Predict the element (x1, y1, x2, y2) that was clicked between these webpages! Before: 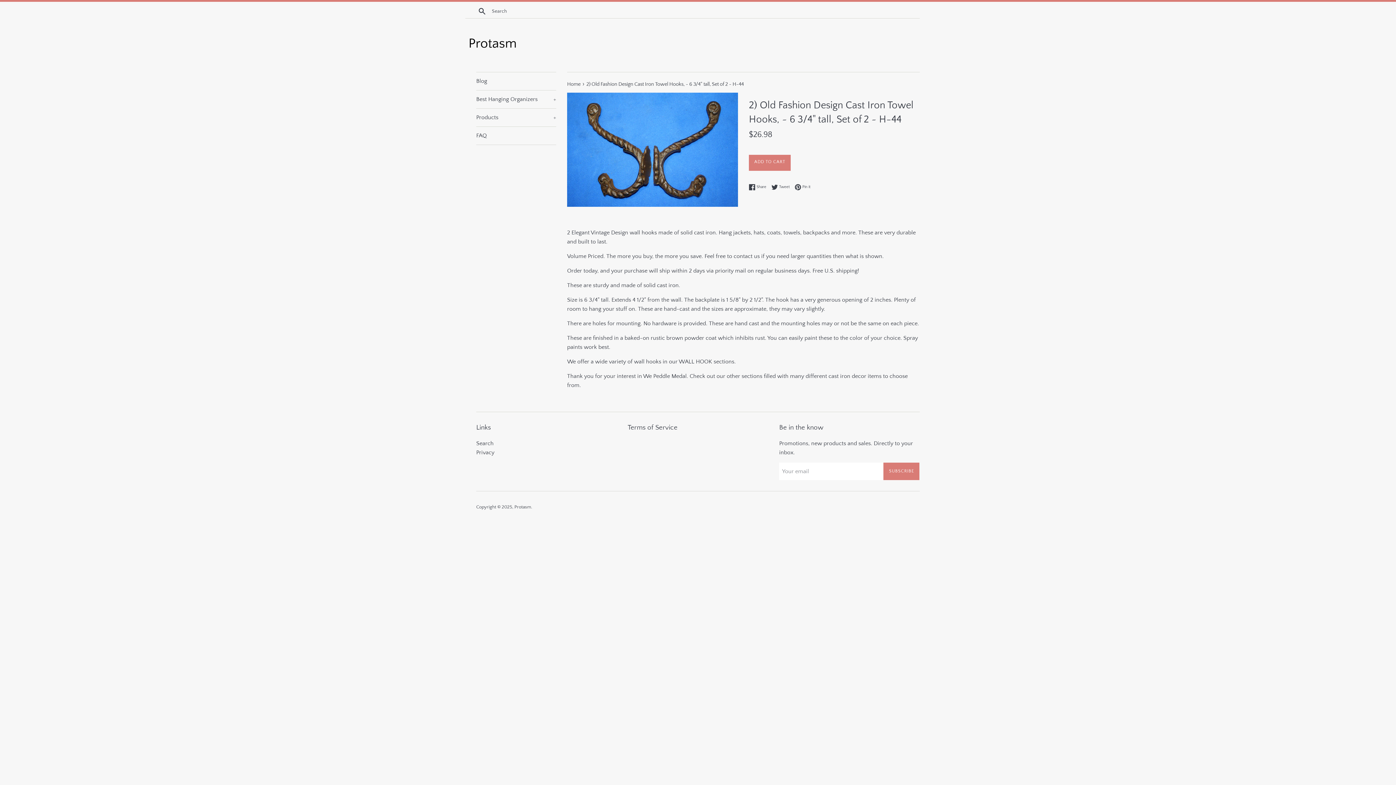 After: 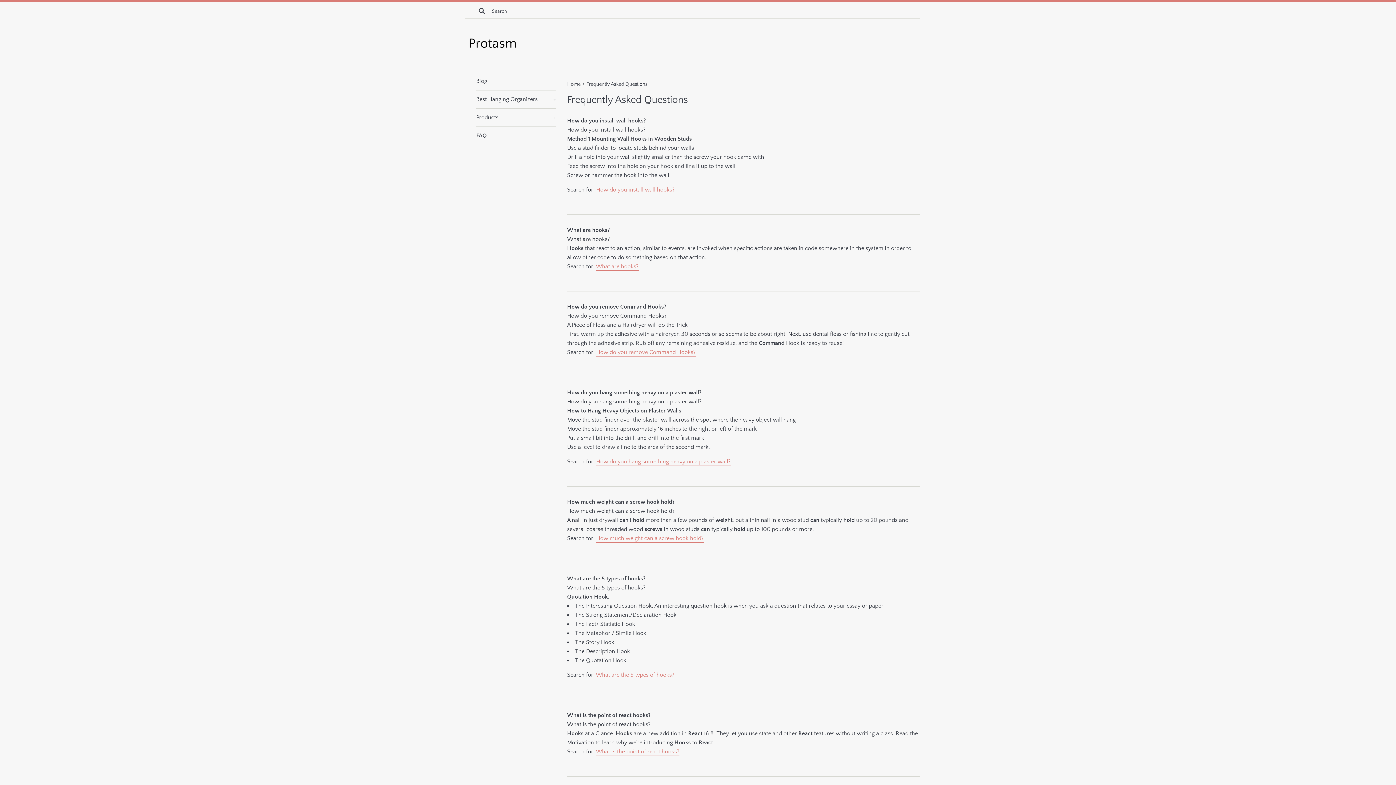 Action: bbox: (476, 126, 556, 144) label: FAQ